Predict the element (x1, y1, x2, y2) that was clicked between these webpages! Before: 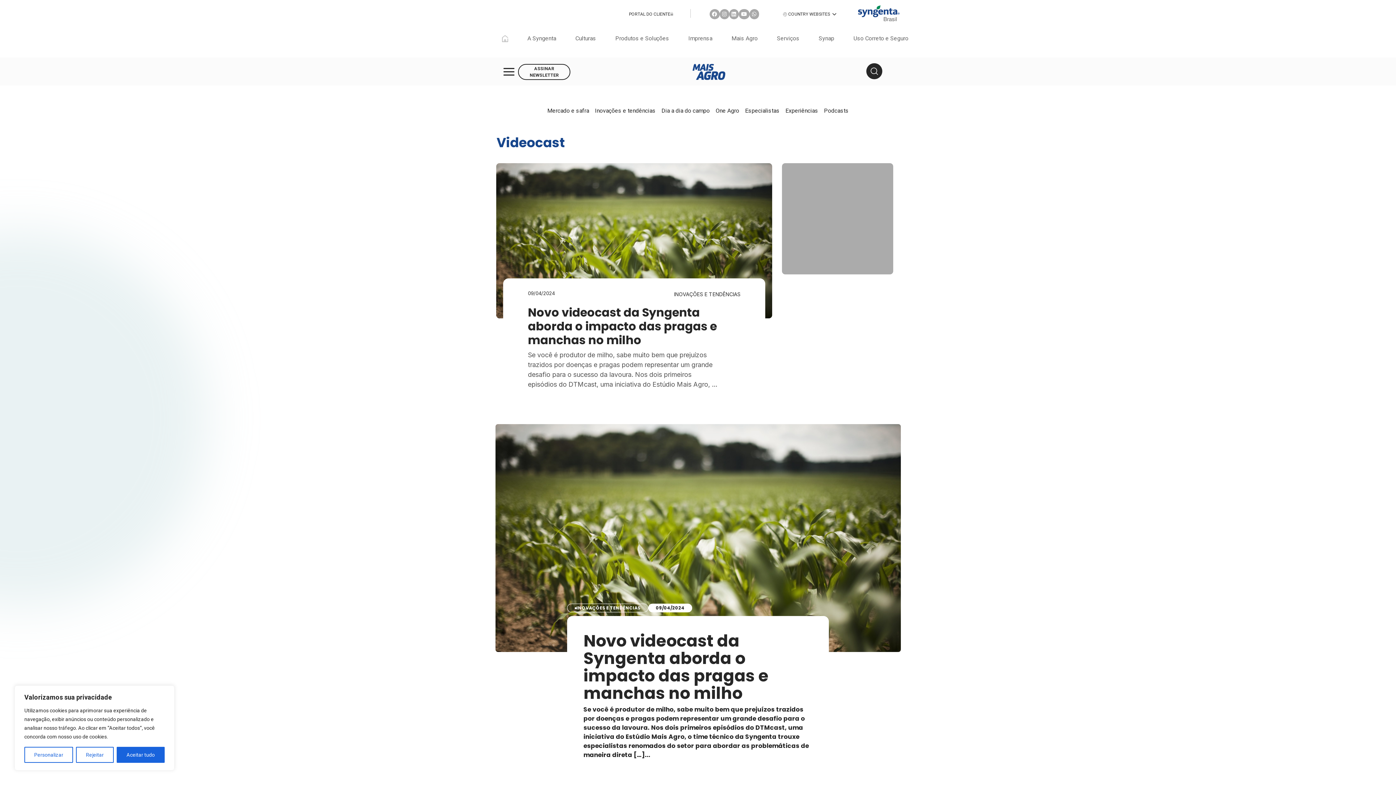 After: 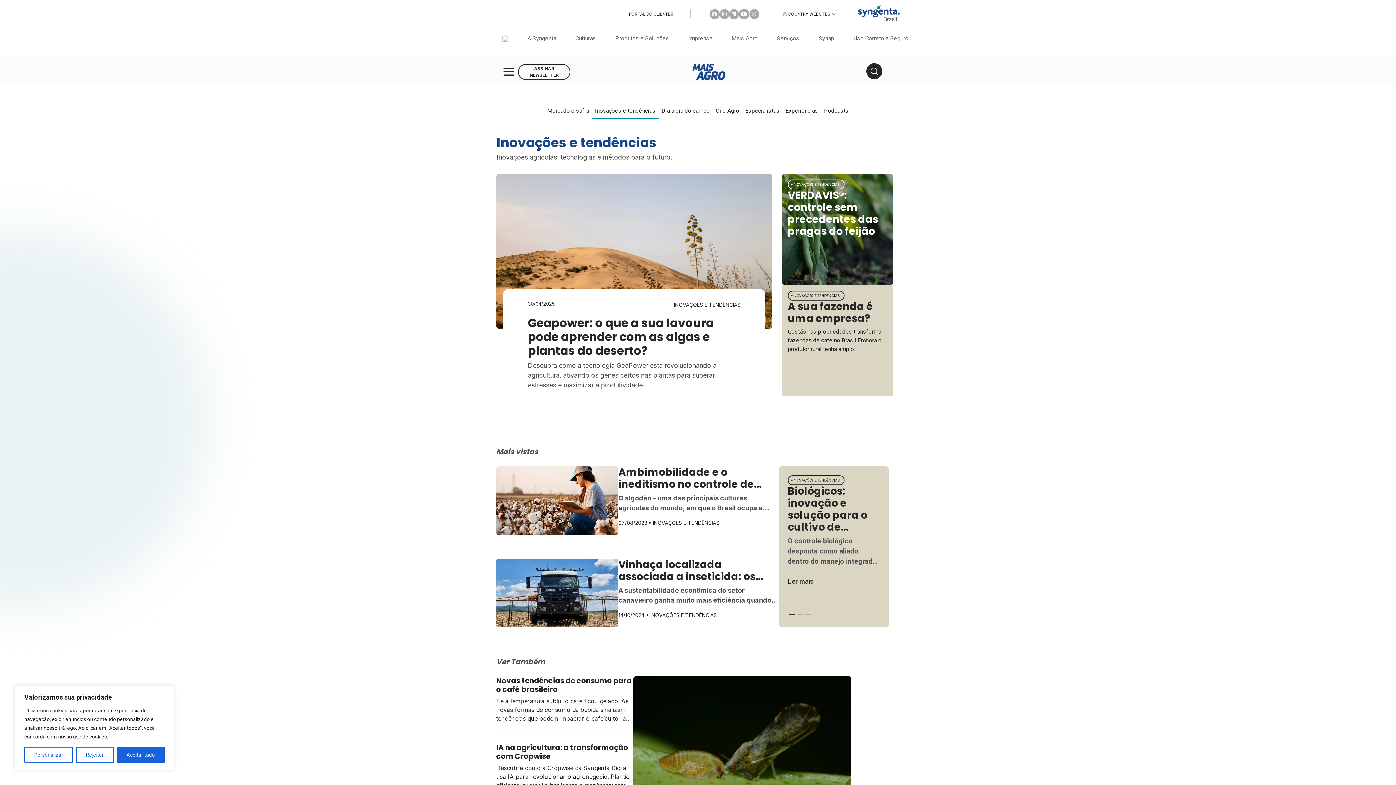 Action: bbox: (592, 103, 658, 116) label: Inovações e tendências